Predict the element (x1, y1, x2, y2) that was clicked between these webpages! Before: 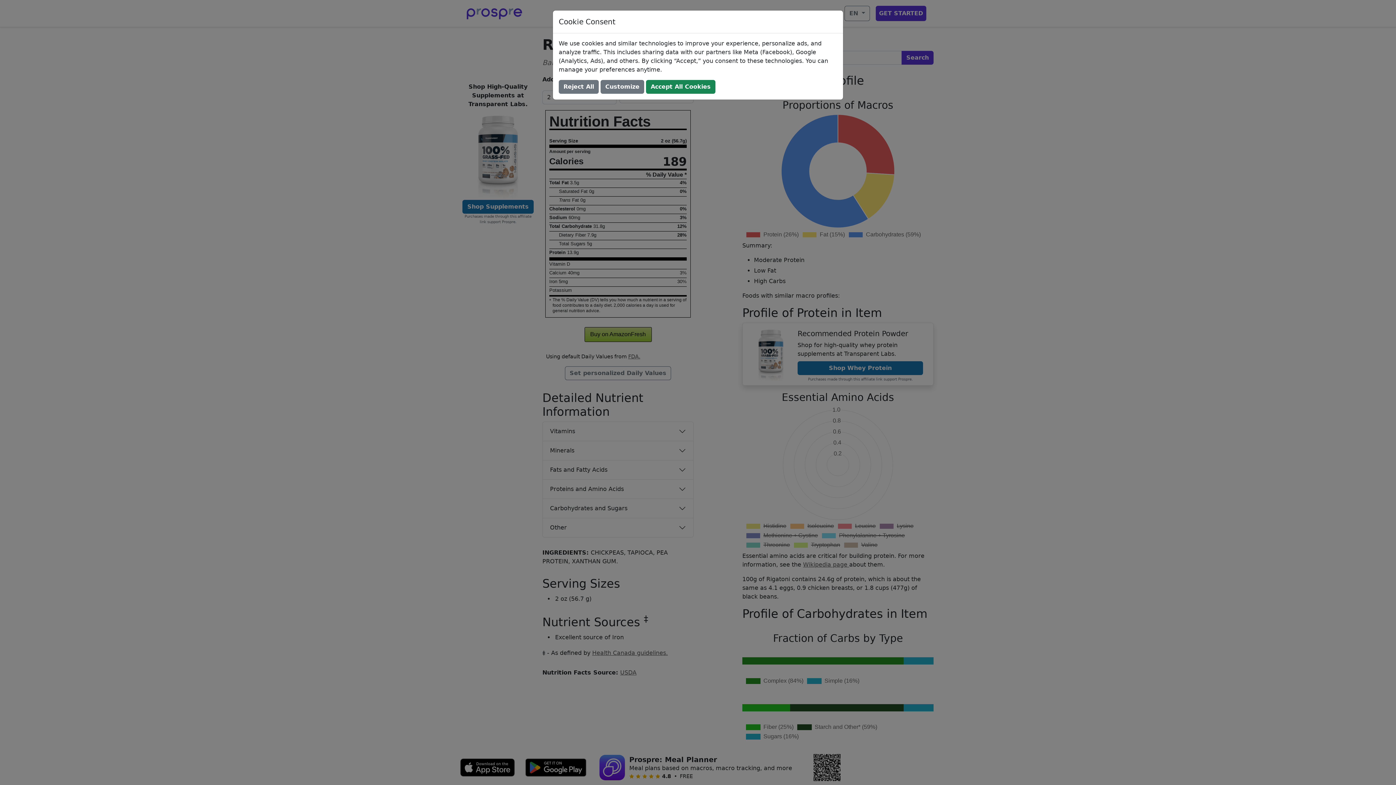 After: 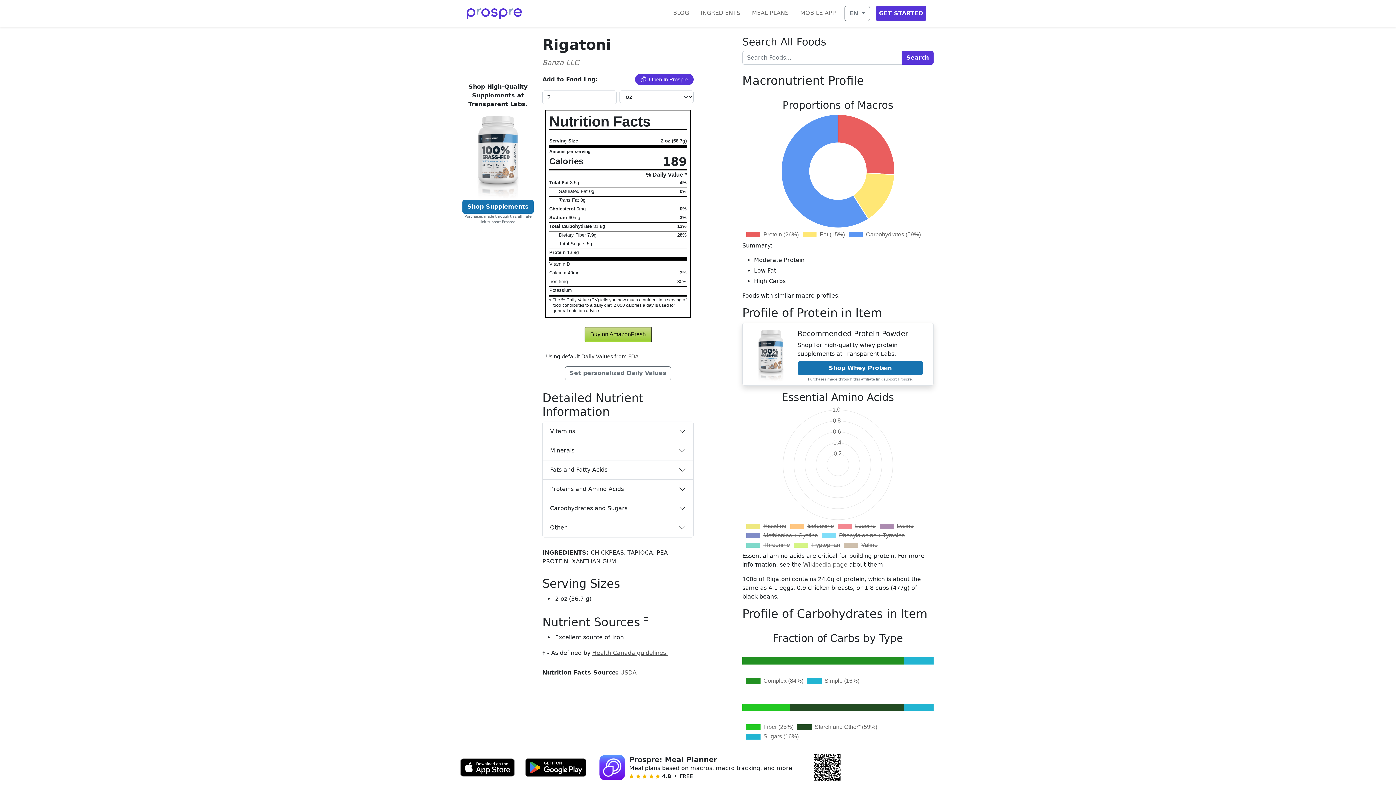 Action: label: Accept All Cookies bbox: (646, 80, 715, 93)